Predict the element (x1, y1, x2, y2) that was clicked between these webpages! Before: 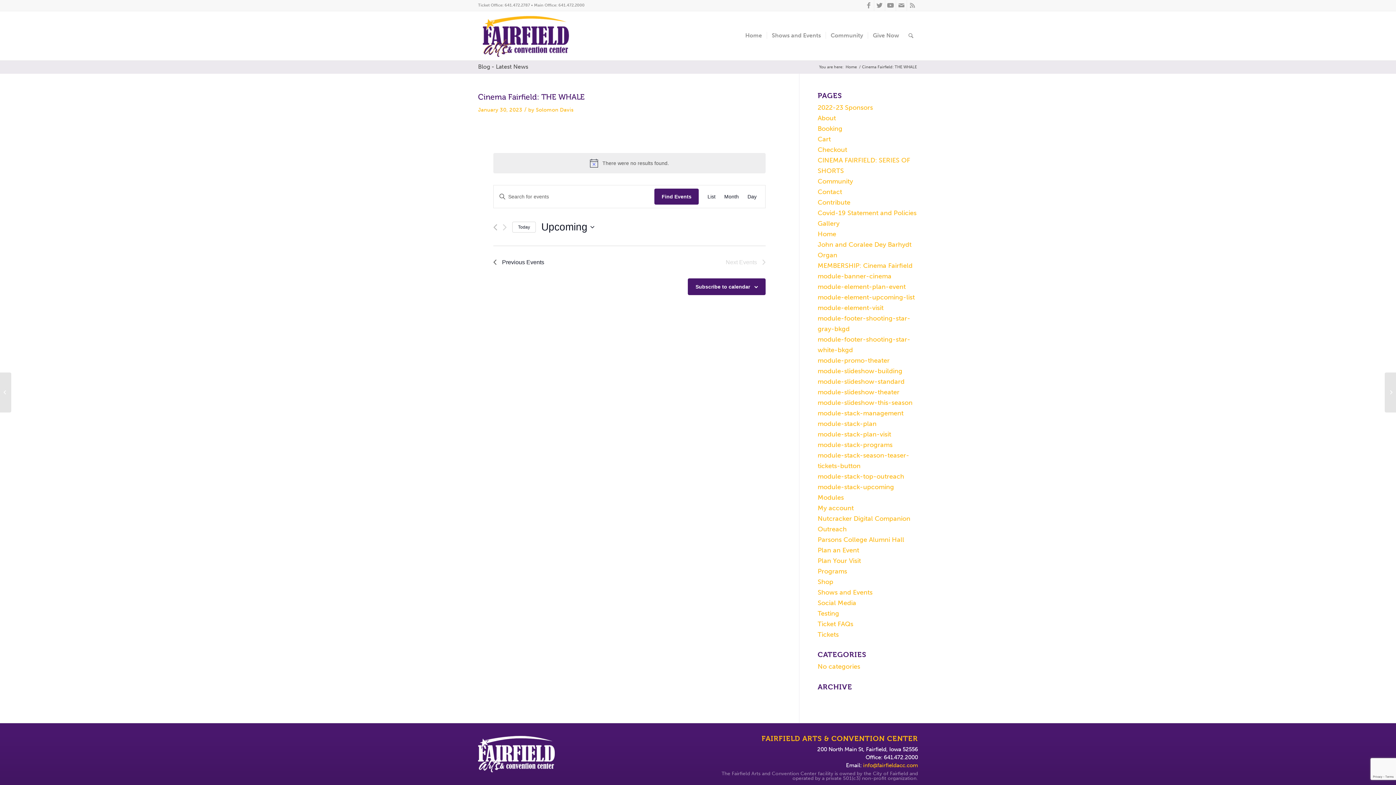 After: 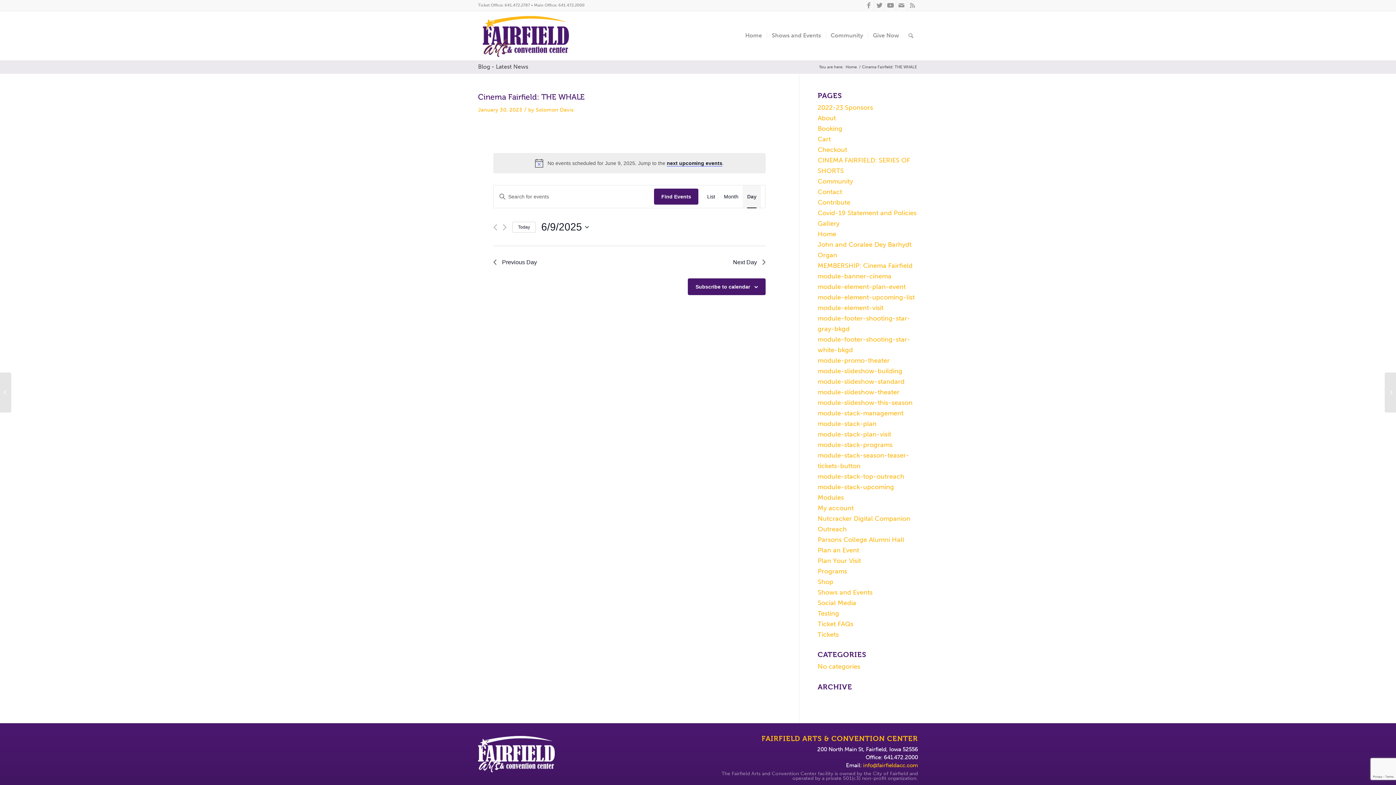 Action: label: Day bbox: (747, 185, 756, 208)